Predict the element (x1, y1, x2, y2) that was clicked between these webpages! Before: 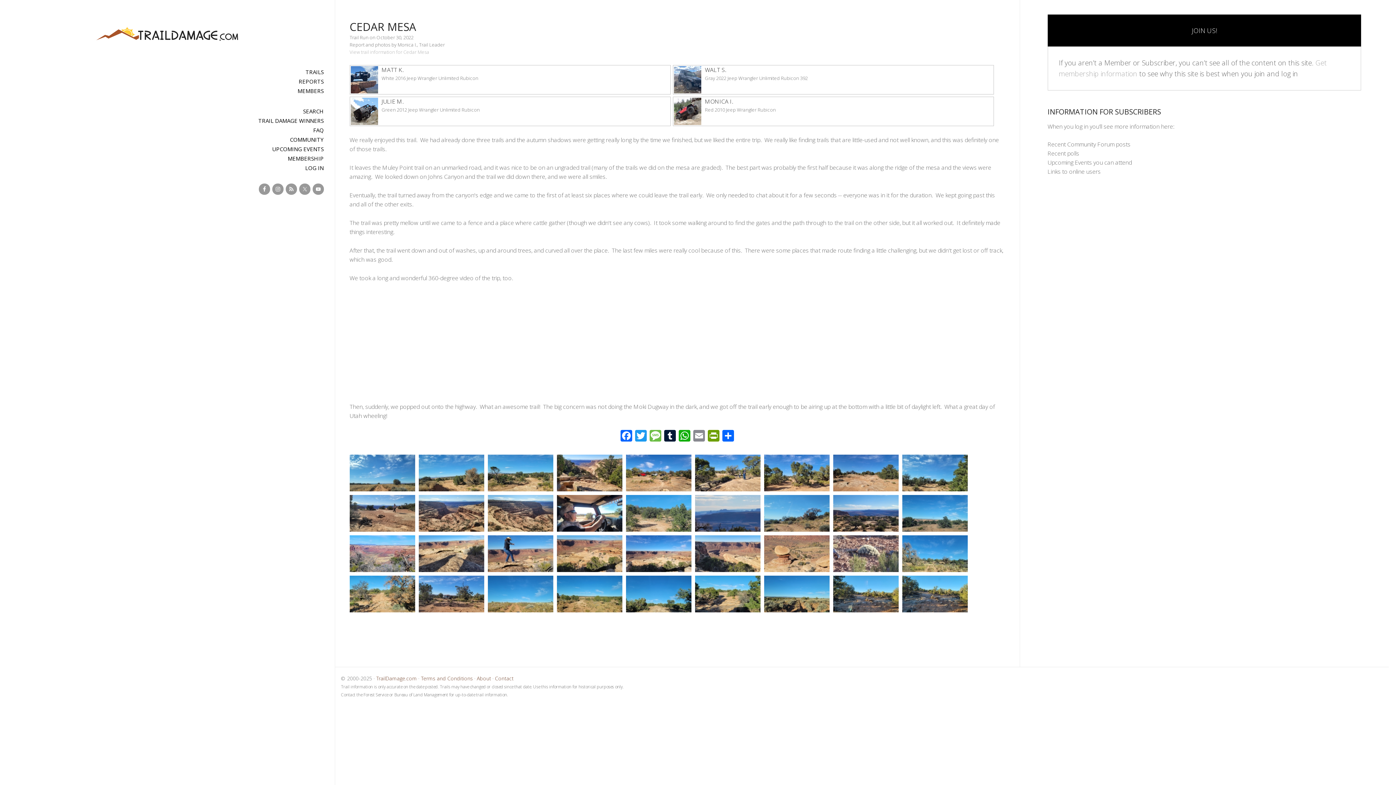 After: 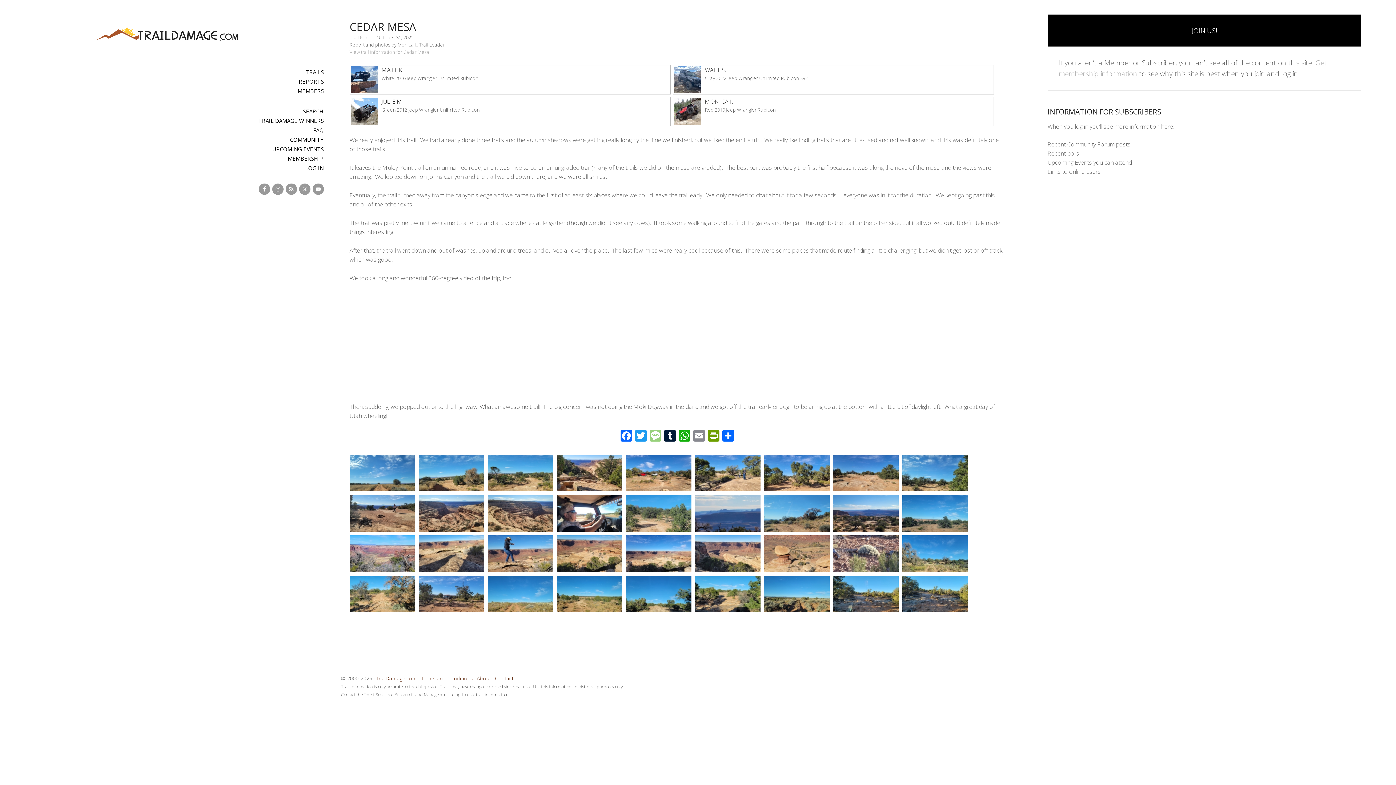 Action: bbox: (648, 430, 662, 443) label: Message